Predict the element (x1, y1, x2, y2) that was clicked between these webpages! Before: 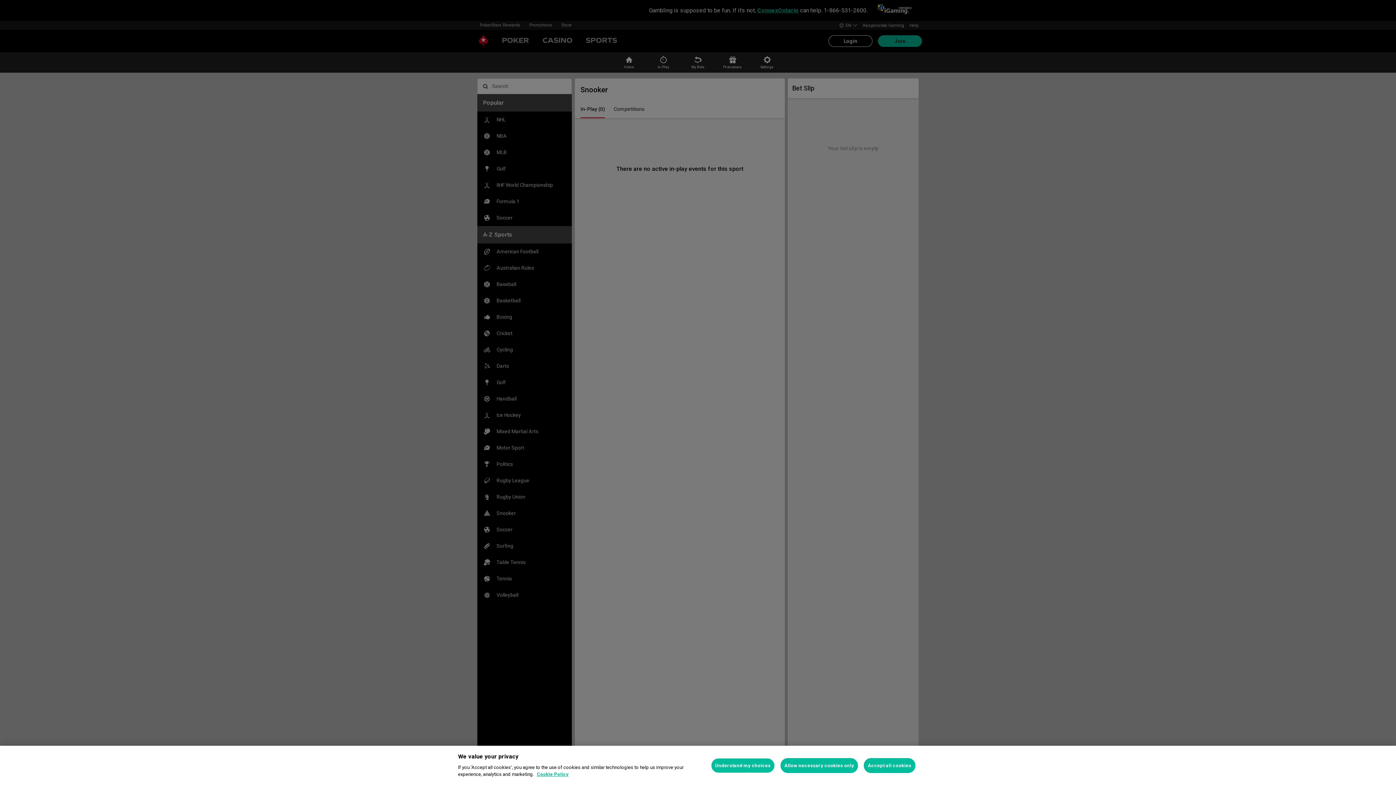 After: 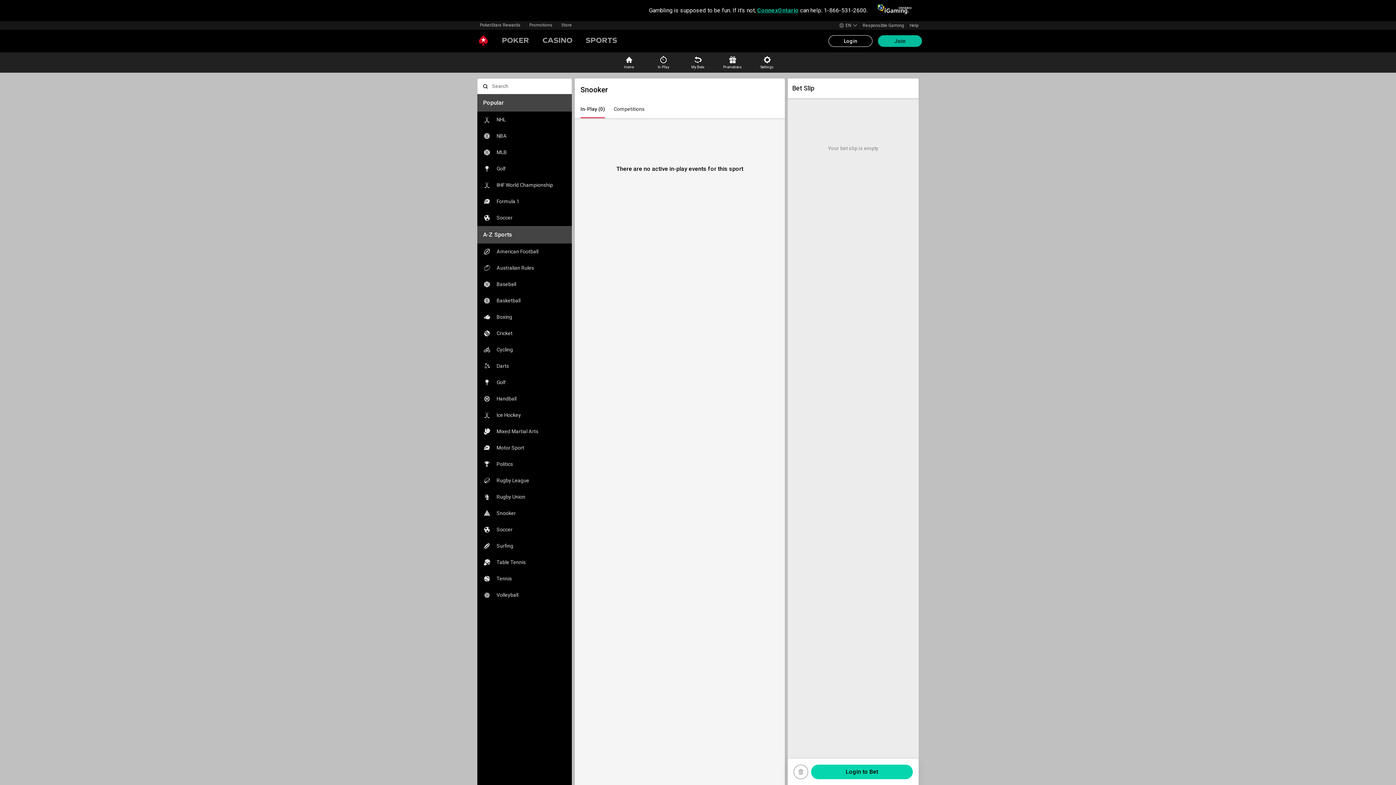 Action: bbox: (864, 758, 915, 773) label: Accept all cookies